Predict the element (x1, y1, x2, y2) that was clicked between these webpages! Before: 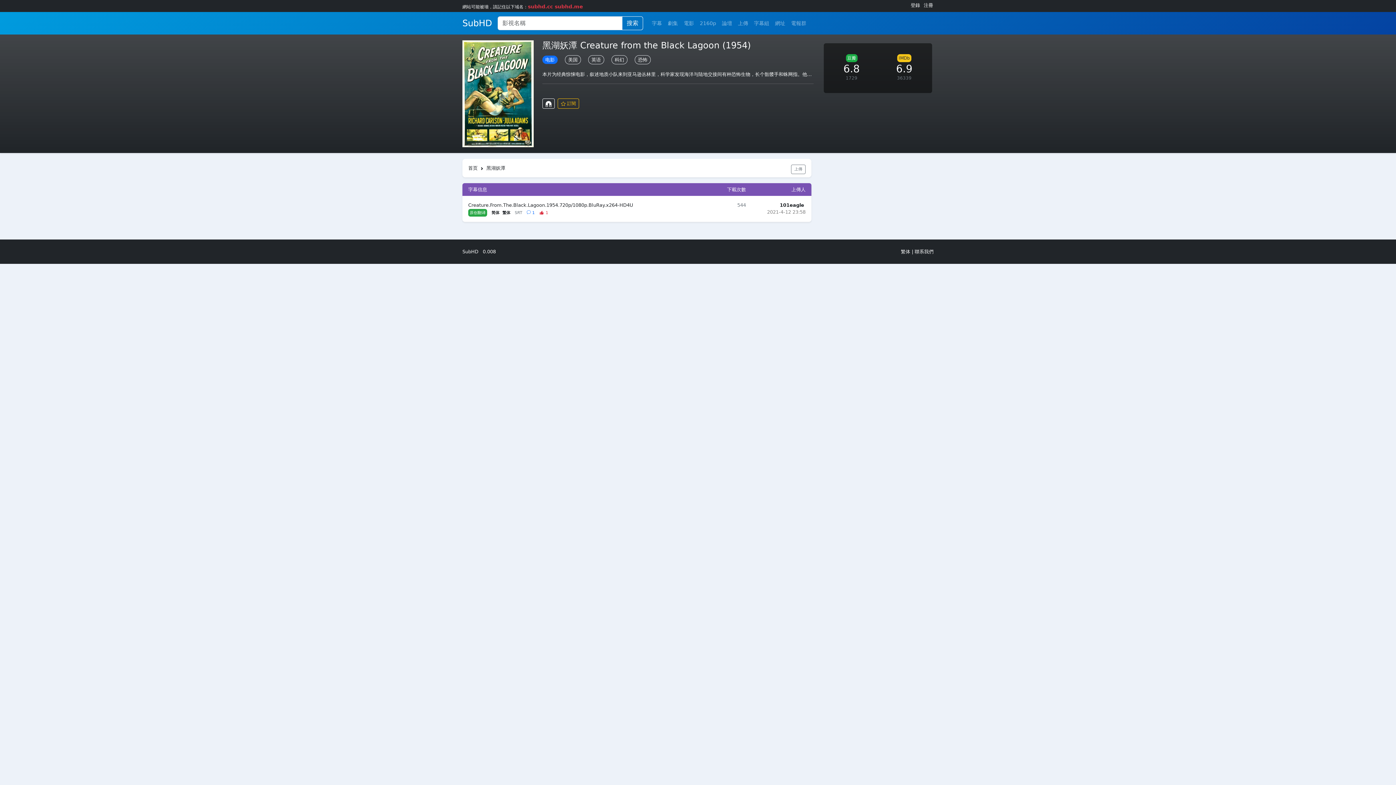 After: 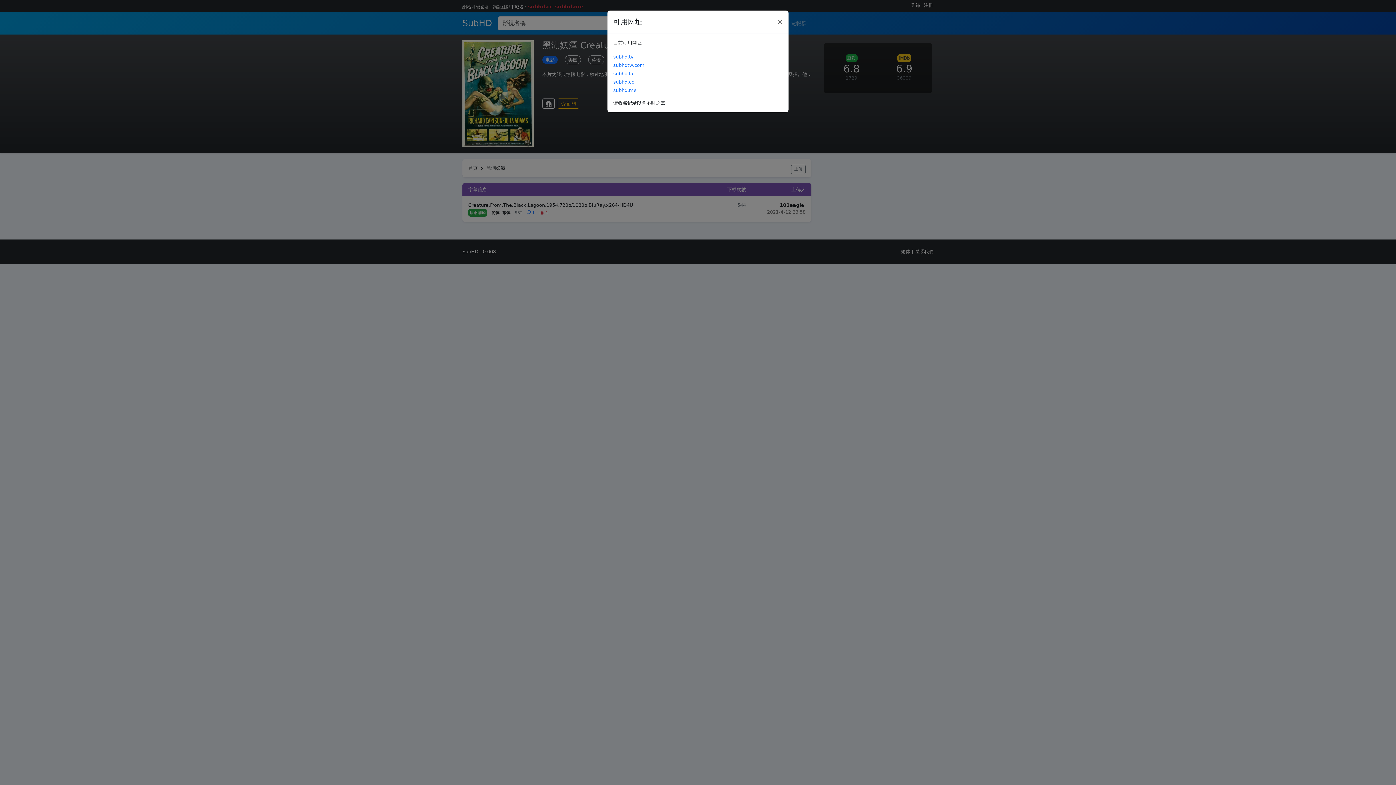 Action: bbox: (772, 16, 788, 30) label: 網址